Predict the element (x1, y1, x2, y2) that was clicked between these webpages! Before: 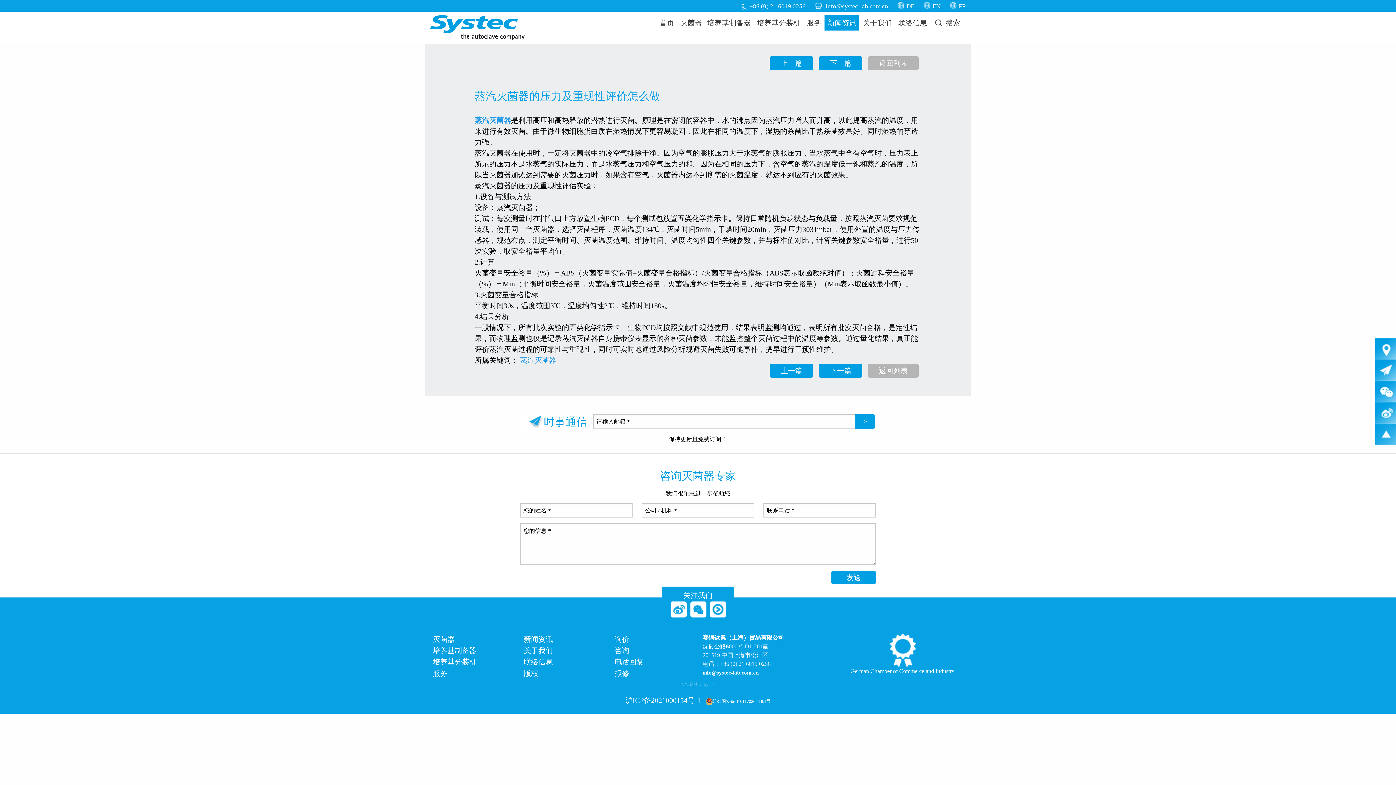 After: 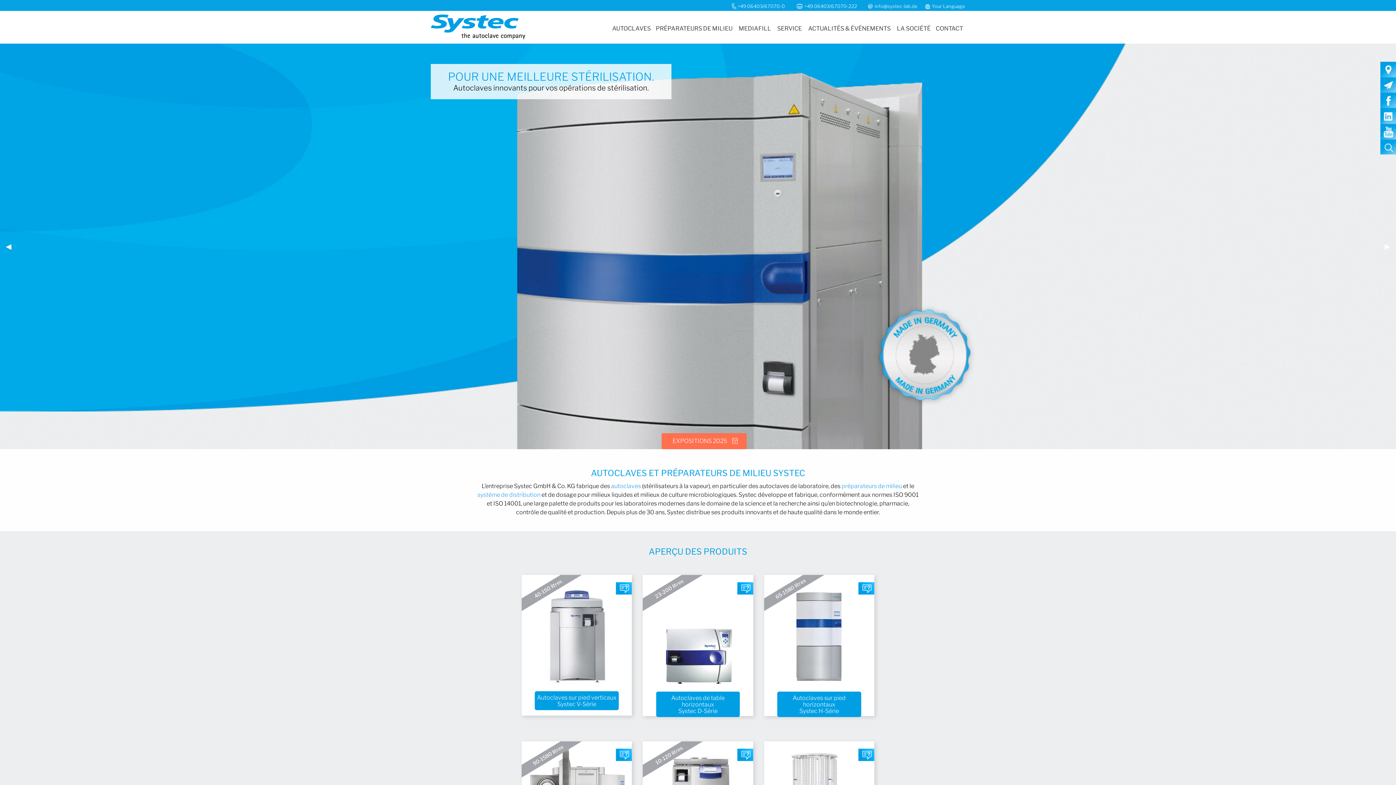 Action: label: FR bbox: (958, 2, 966, 9)